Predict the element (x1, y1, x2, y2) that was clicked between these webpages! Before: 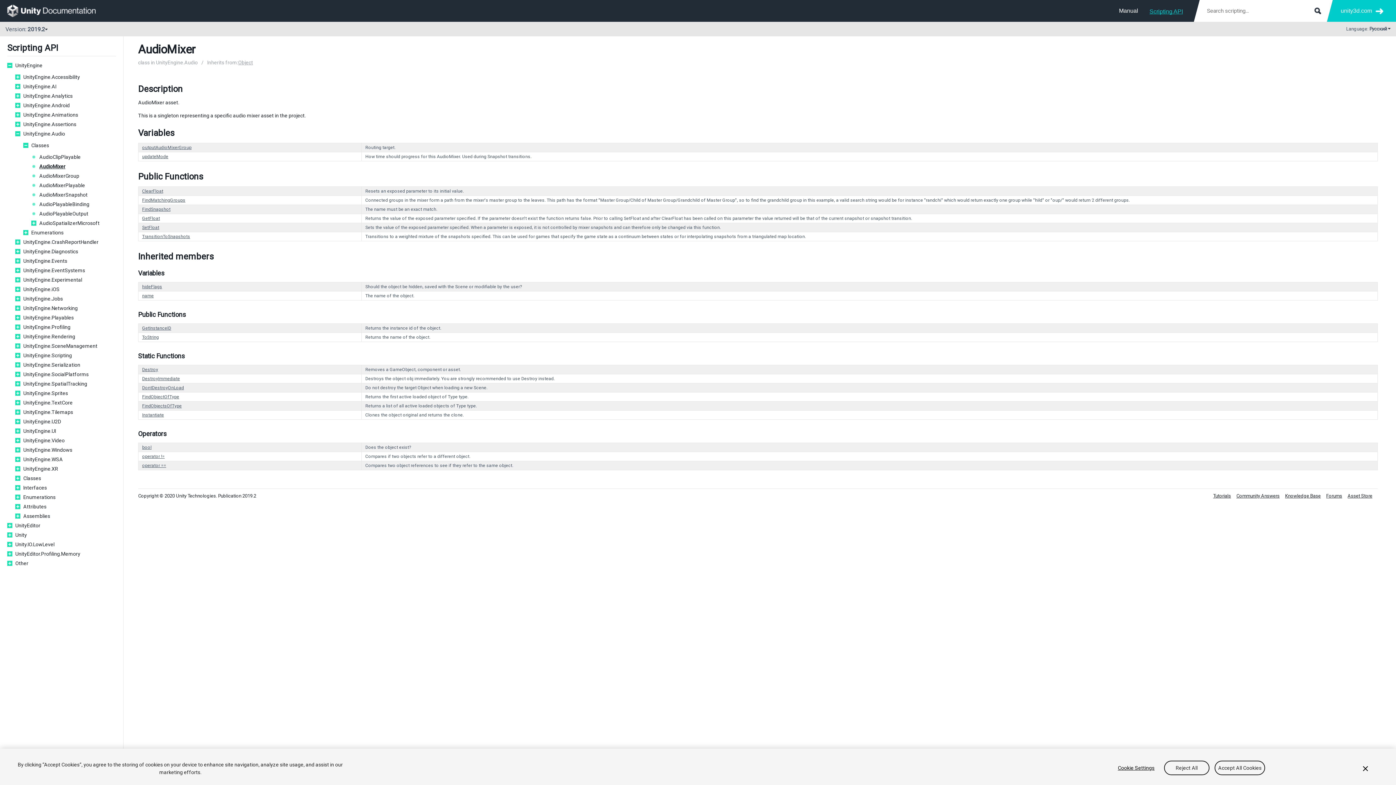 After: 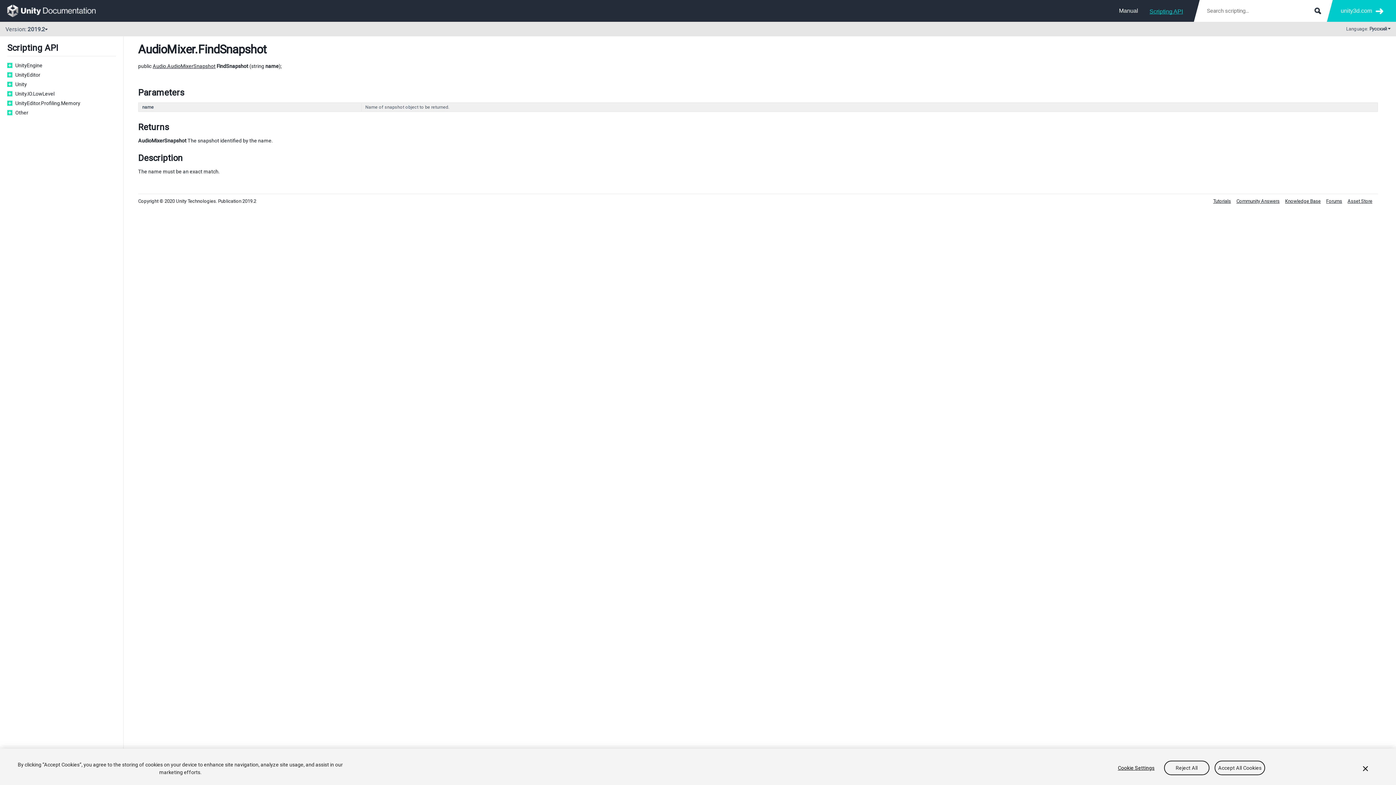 Action: label: FindSnapshot bbox: (142, 206, 170, 212)